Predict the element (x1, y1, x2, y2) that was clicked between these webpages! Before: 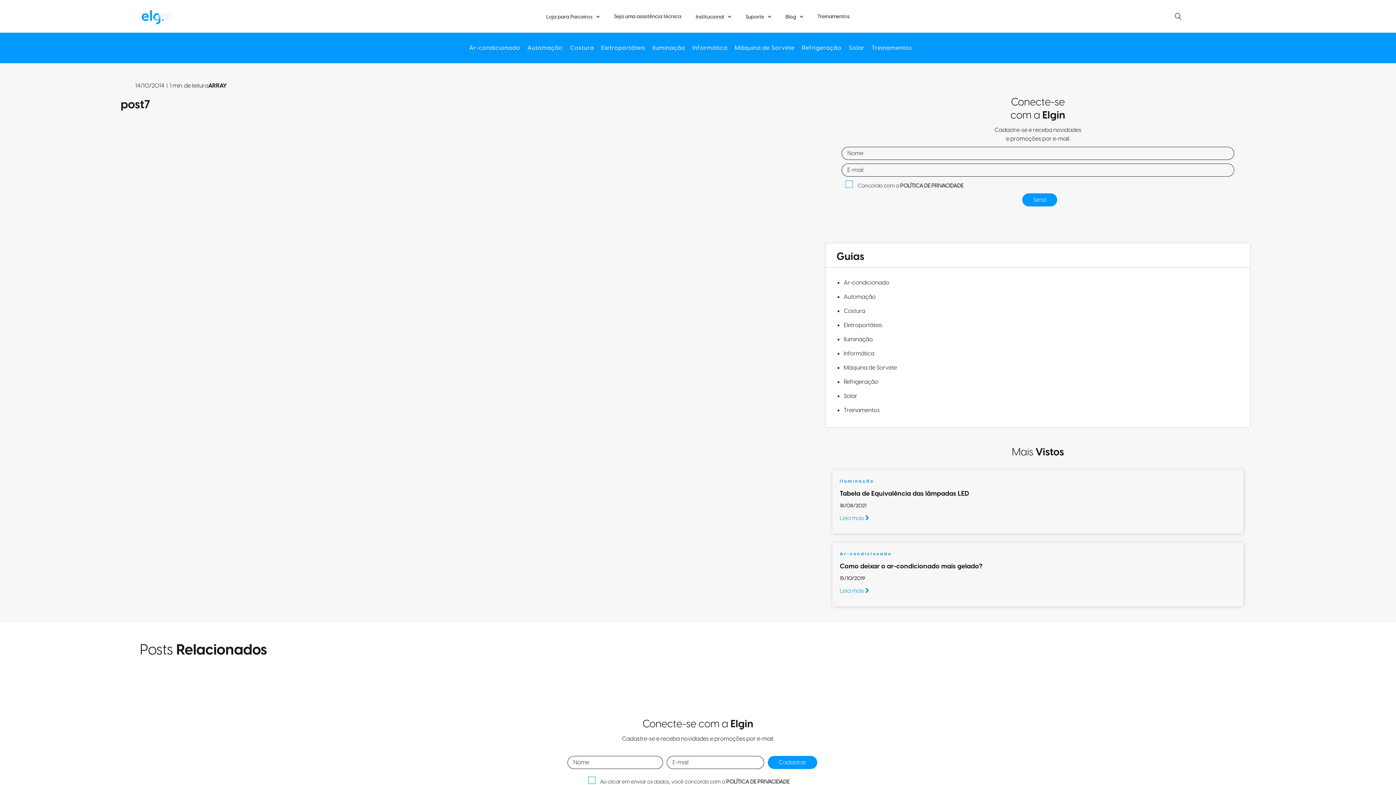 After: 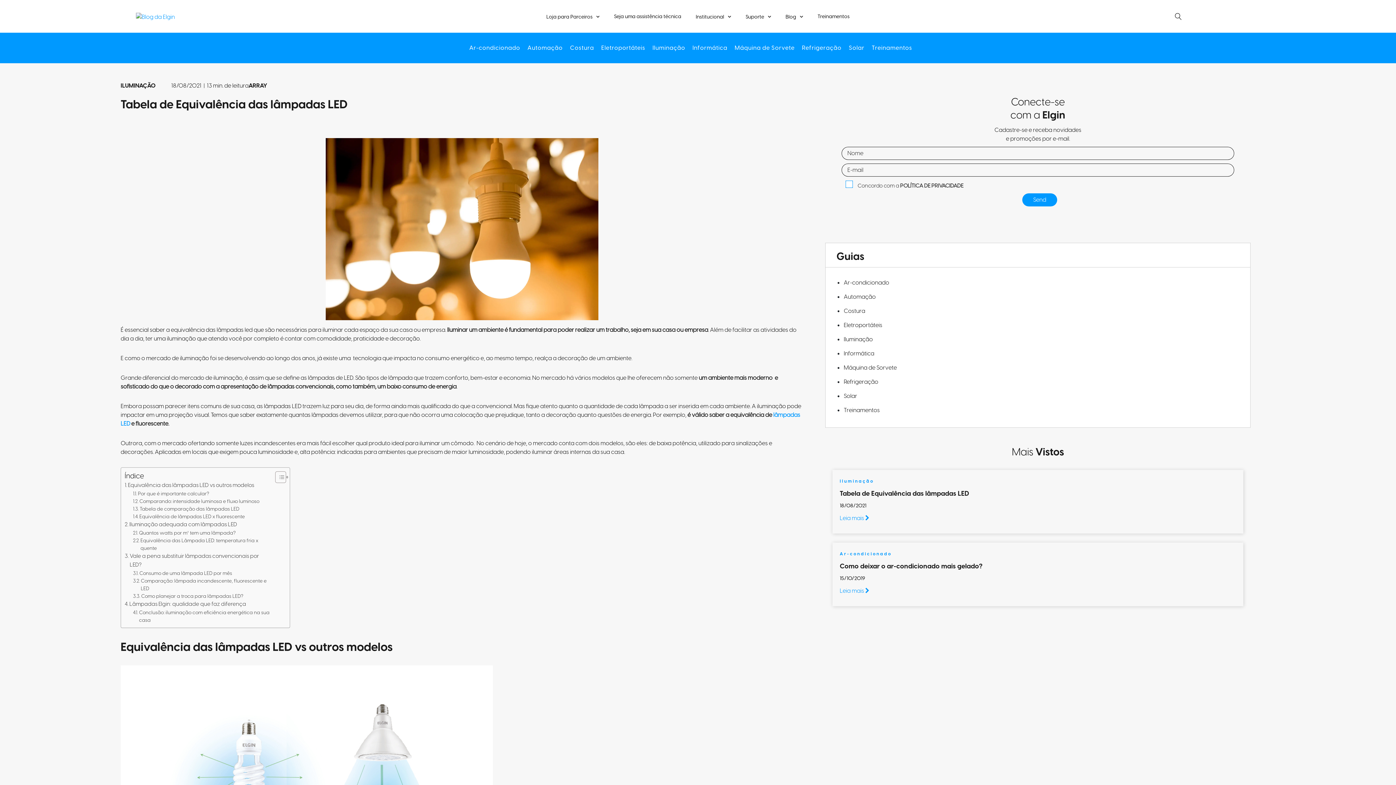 Action: bbox: (839, 489, 969, 498) label: Tabela de Equivalência das lâmpadas LED